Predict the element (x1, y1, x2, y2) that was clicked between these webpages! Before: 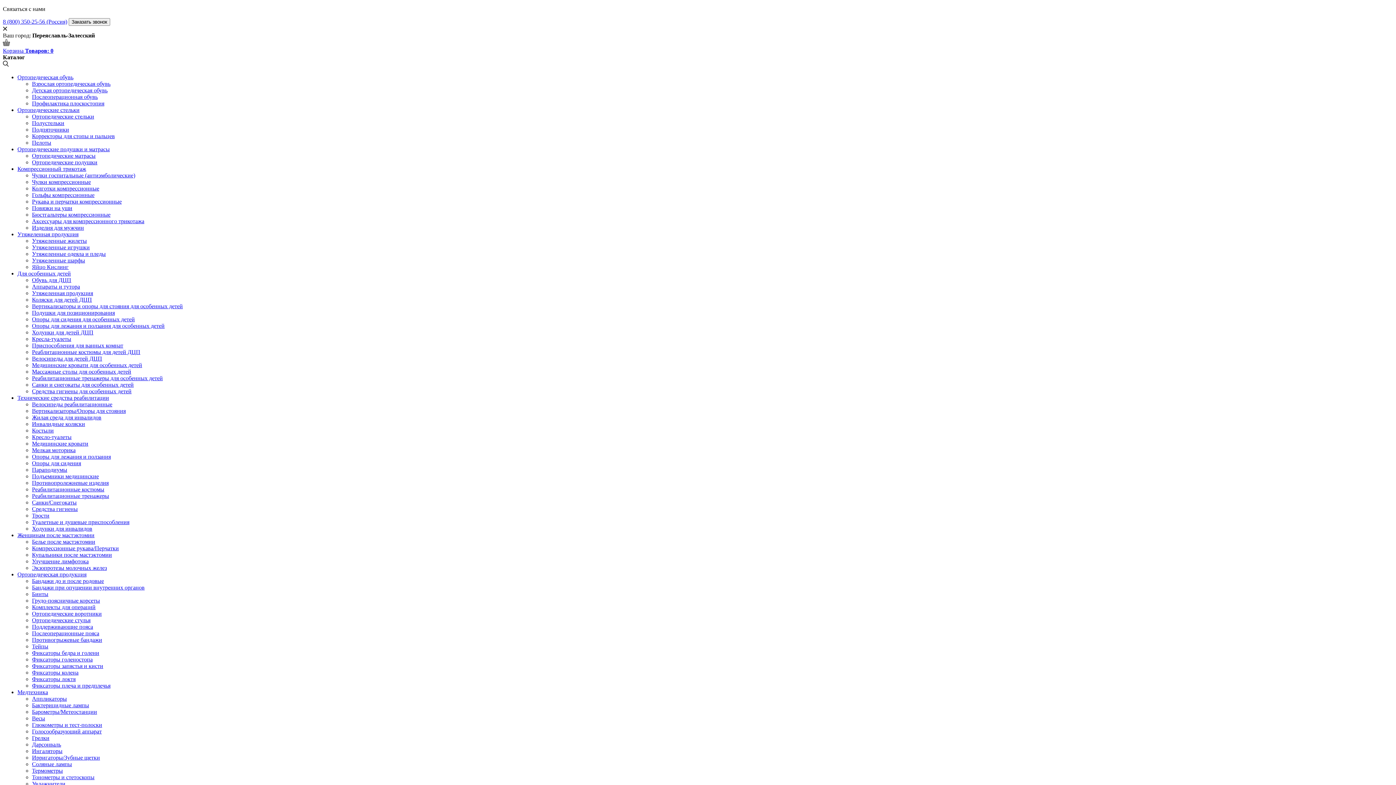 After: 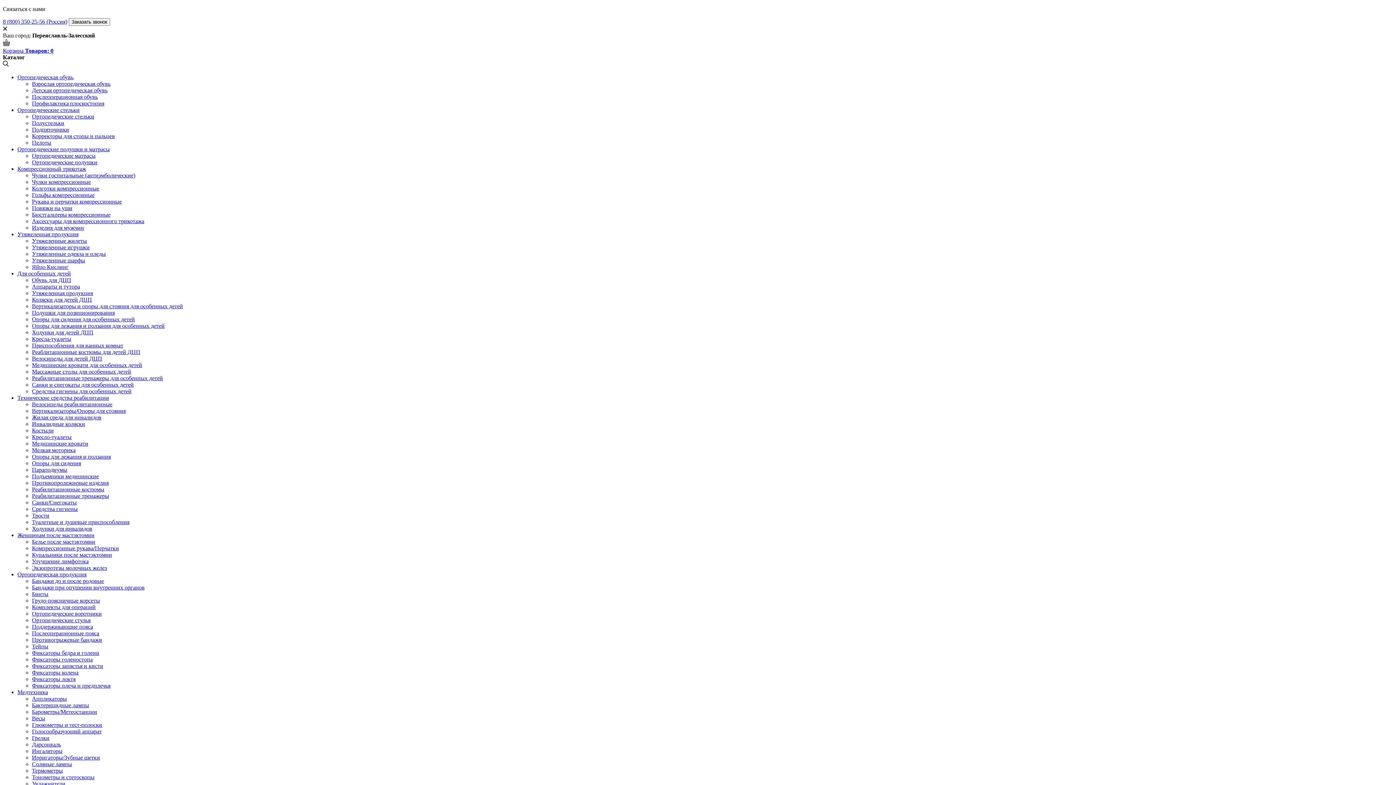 Action: bbox: (32, 597, 100, 604) label: Грудо-поясничные корсеты